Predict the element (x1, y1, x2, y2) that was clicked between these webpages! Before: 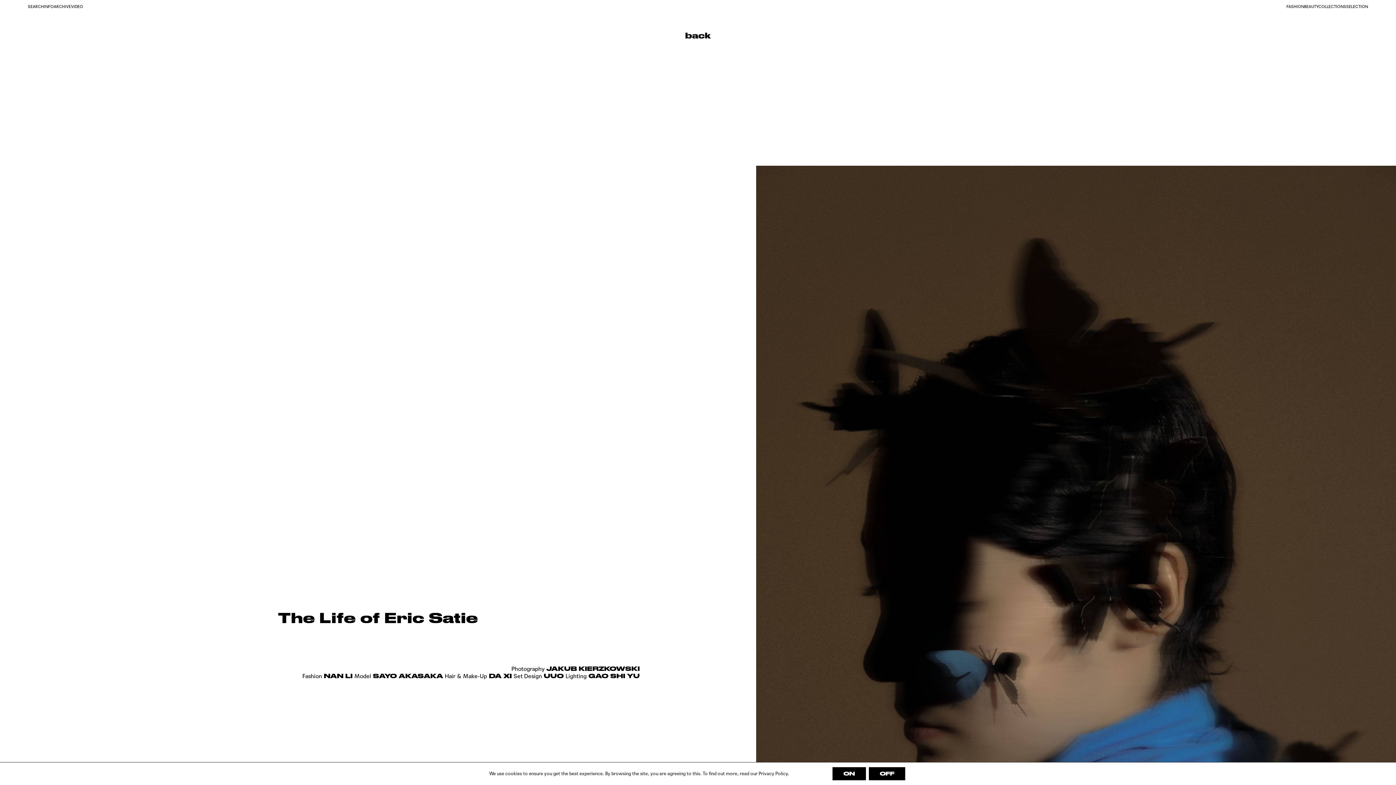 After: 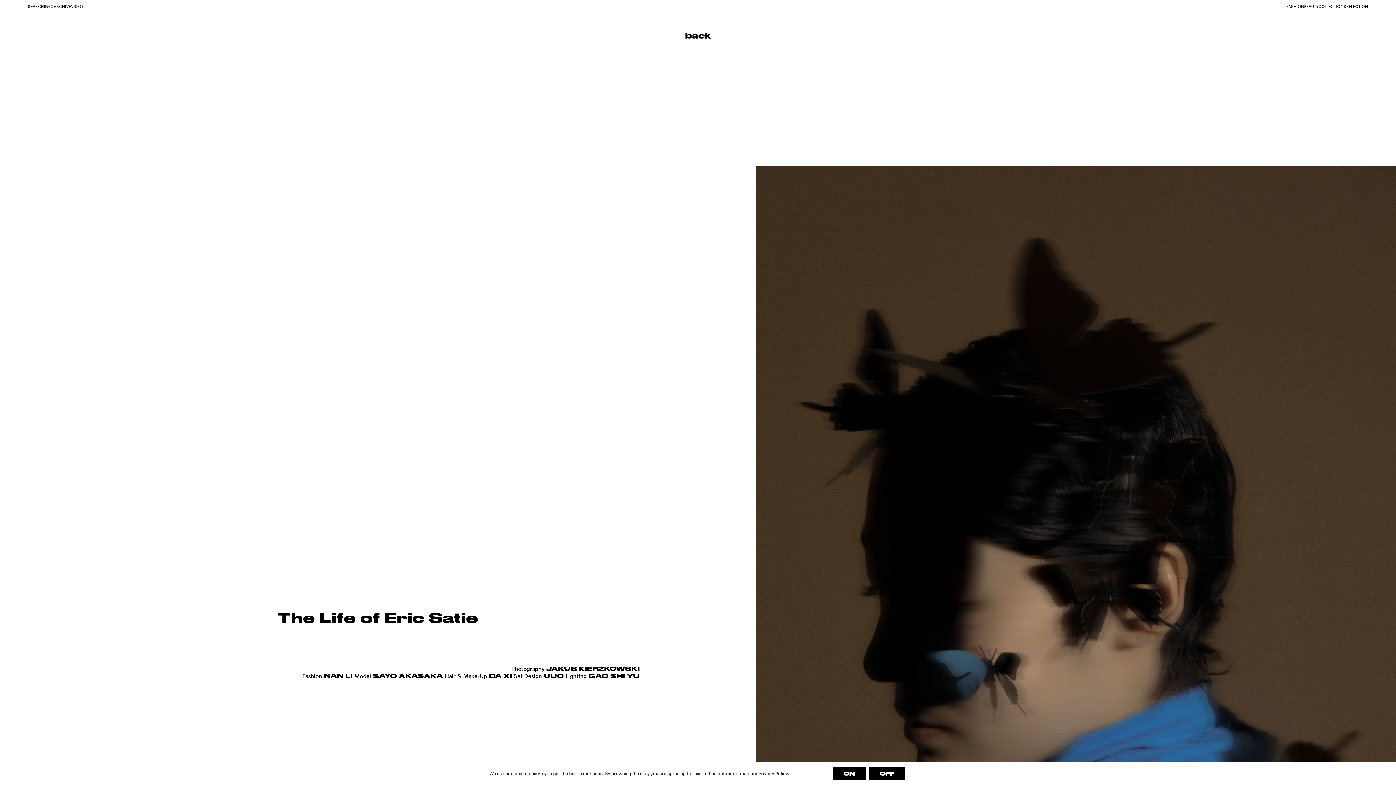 Action: bbox: (53, 4, 71, 9) label: ARCHIVE